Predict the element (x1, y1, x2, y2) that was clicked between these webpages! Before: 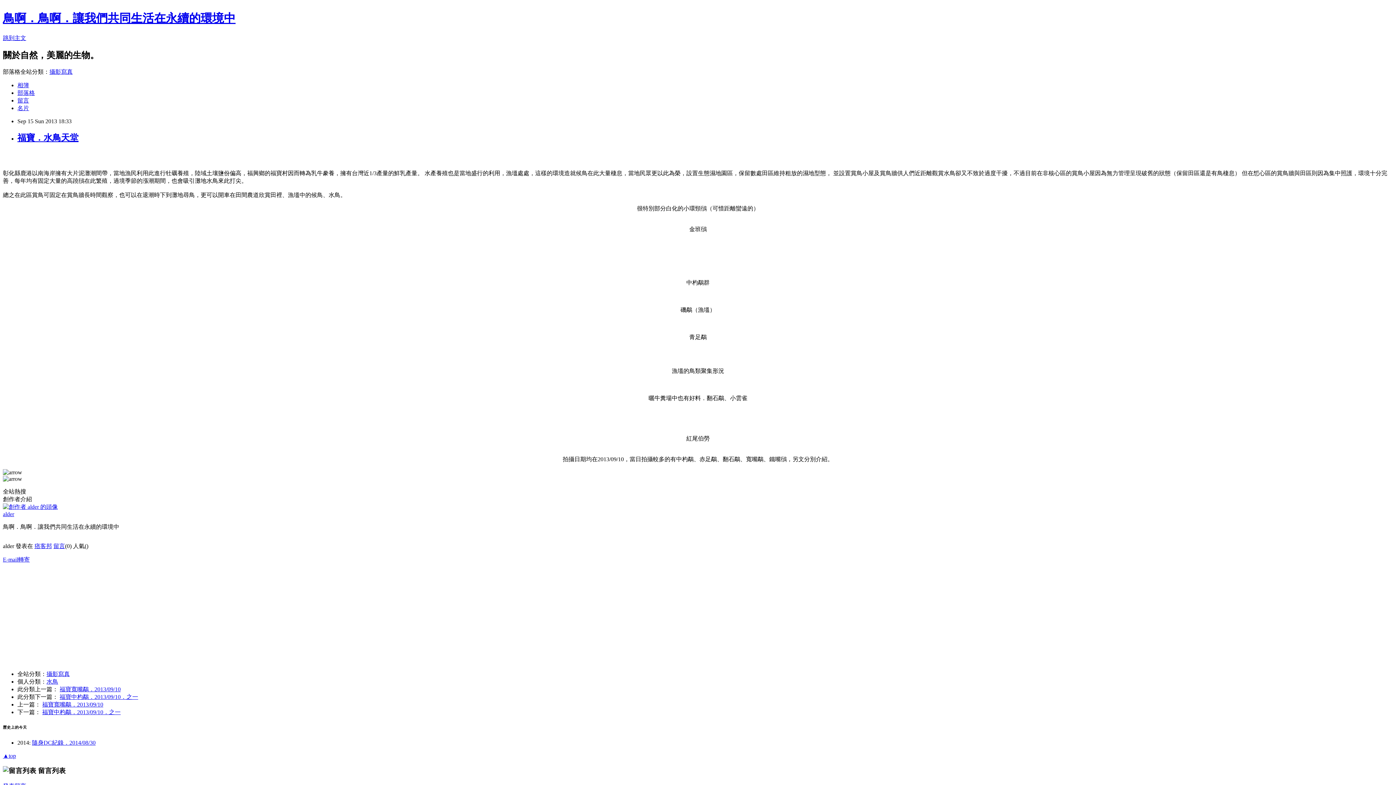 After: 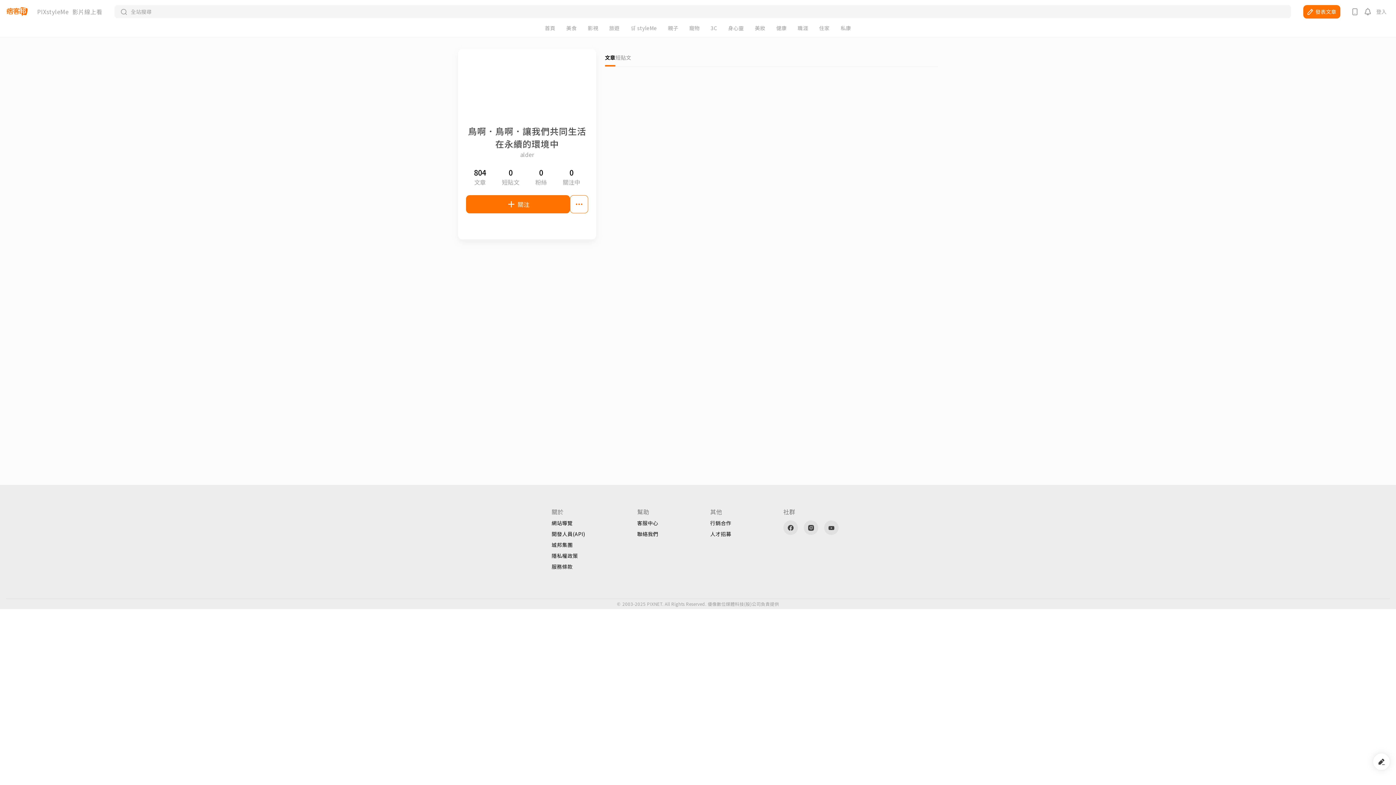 Action: bbox: (17, 104, 29, 111) label: 名片